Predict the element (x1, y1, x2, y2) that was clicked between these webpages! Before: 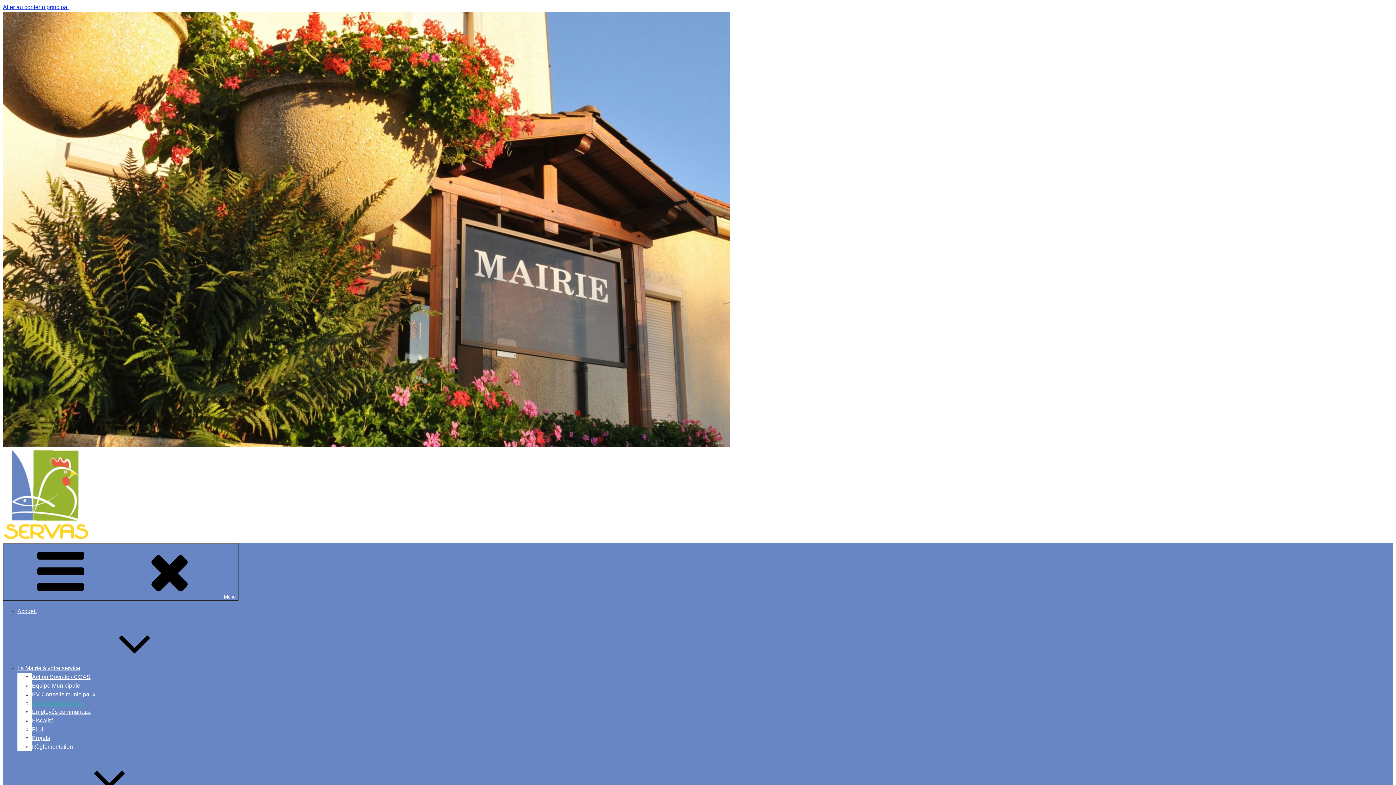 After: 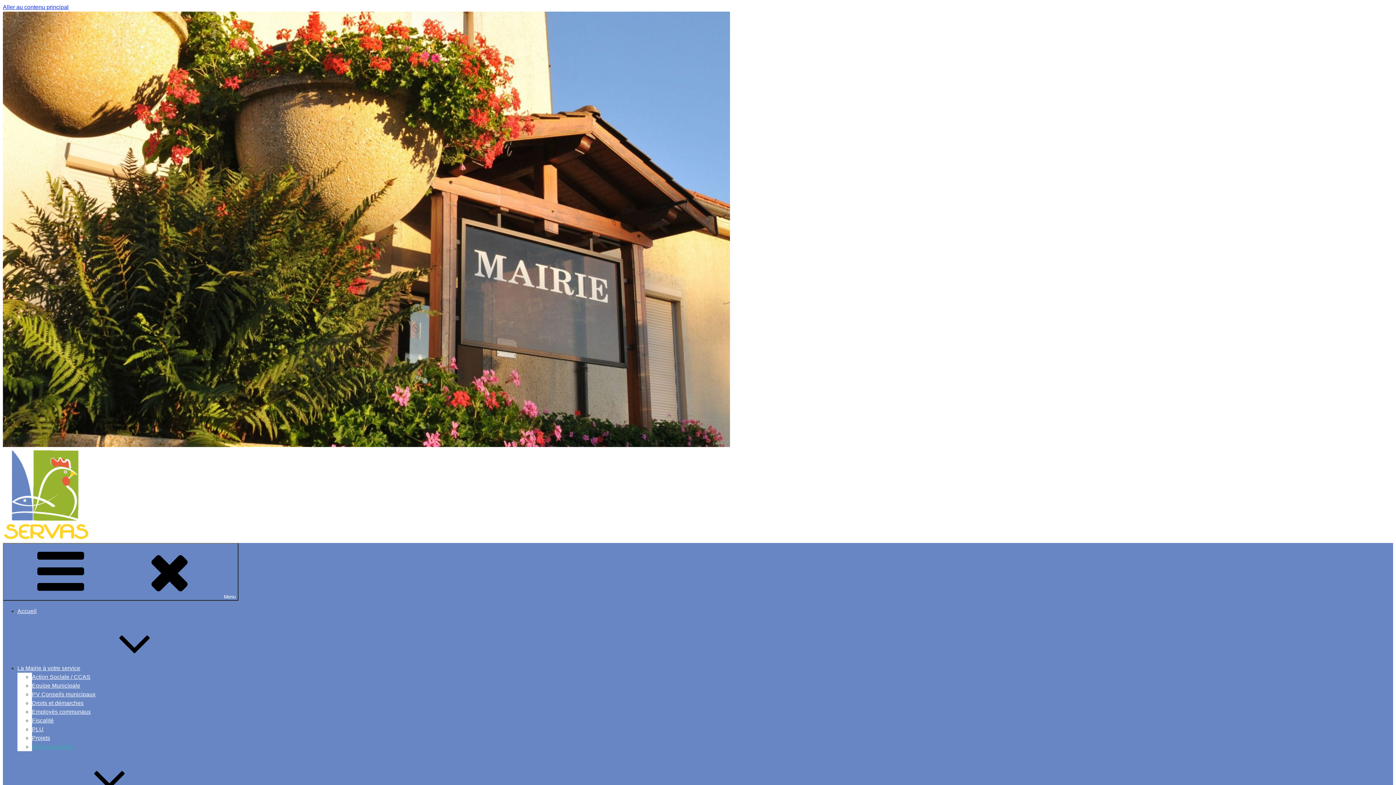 Action: bbox: (32, 744, 73, 750) label: Règlementation